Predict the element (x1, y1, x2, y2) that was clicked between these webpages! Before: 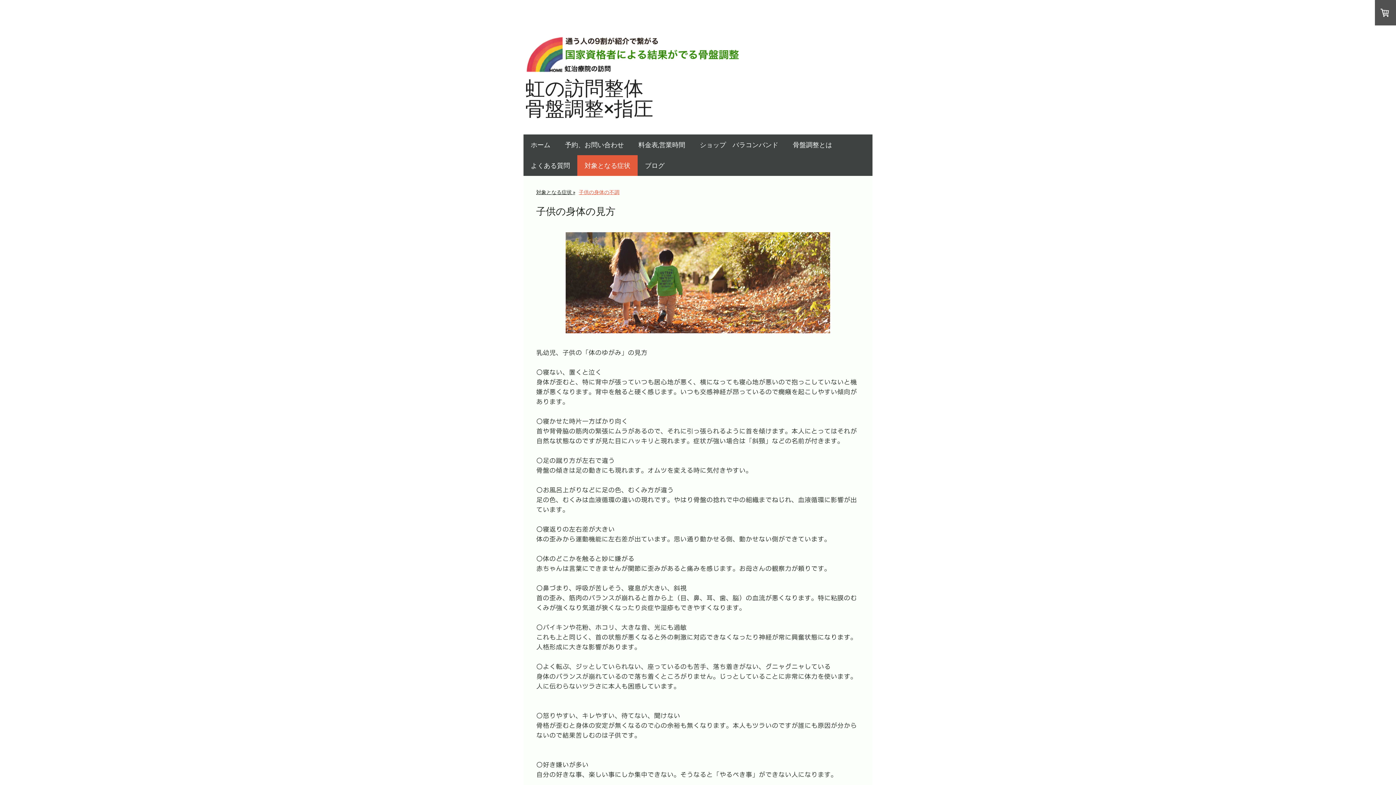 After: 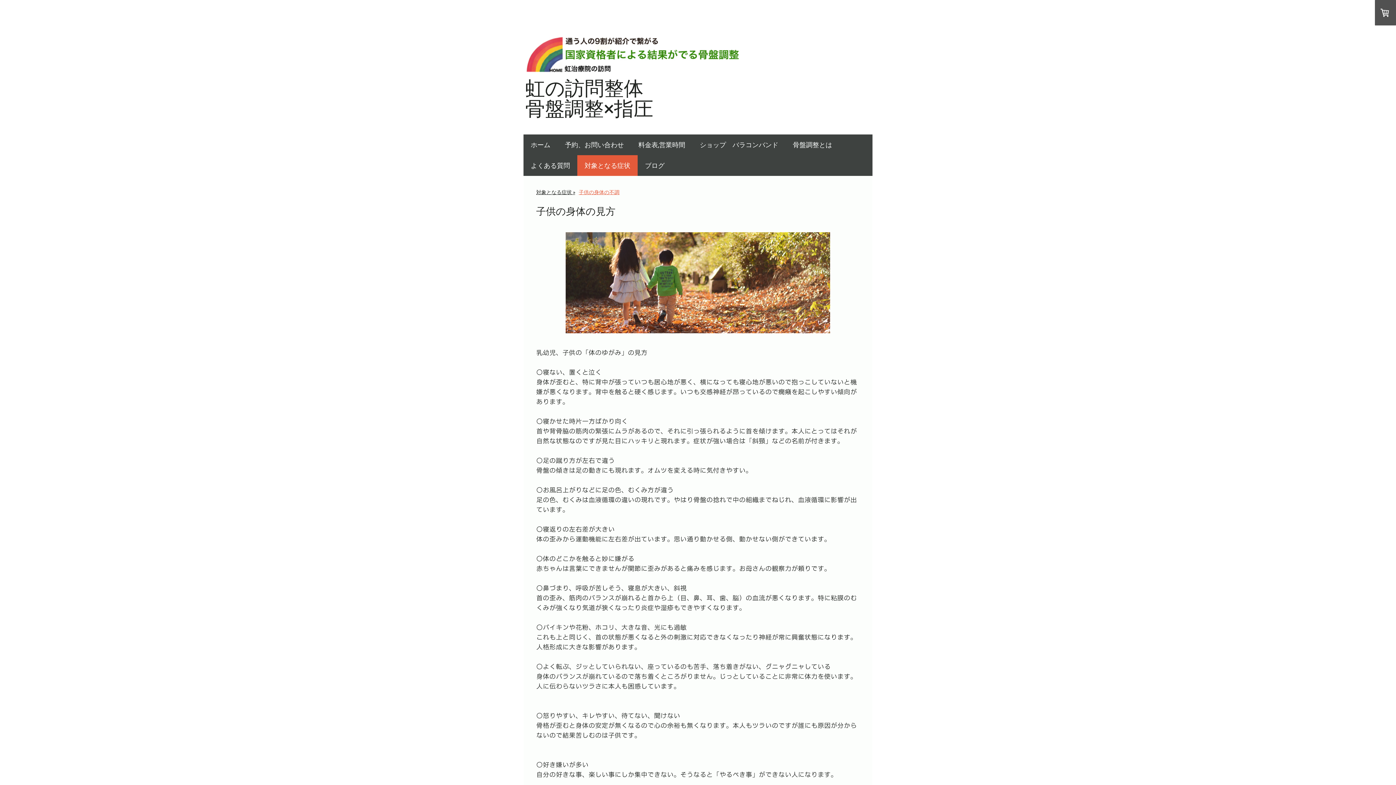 Action: bbox: (577, 185, 621, 199) label: 子供の身体の不調